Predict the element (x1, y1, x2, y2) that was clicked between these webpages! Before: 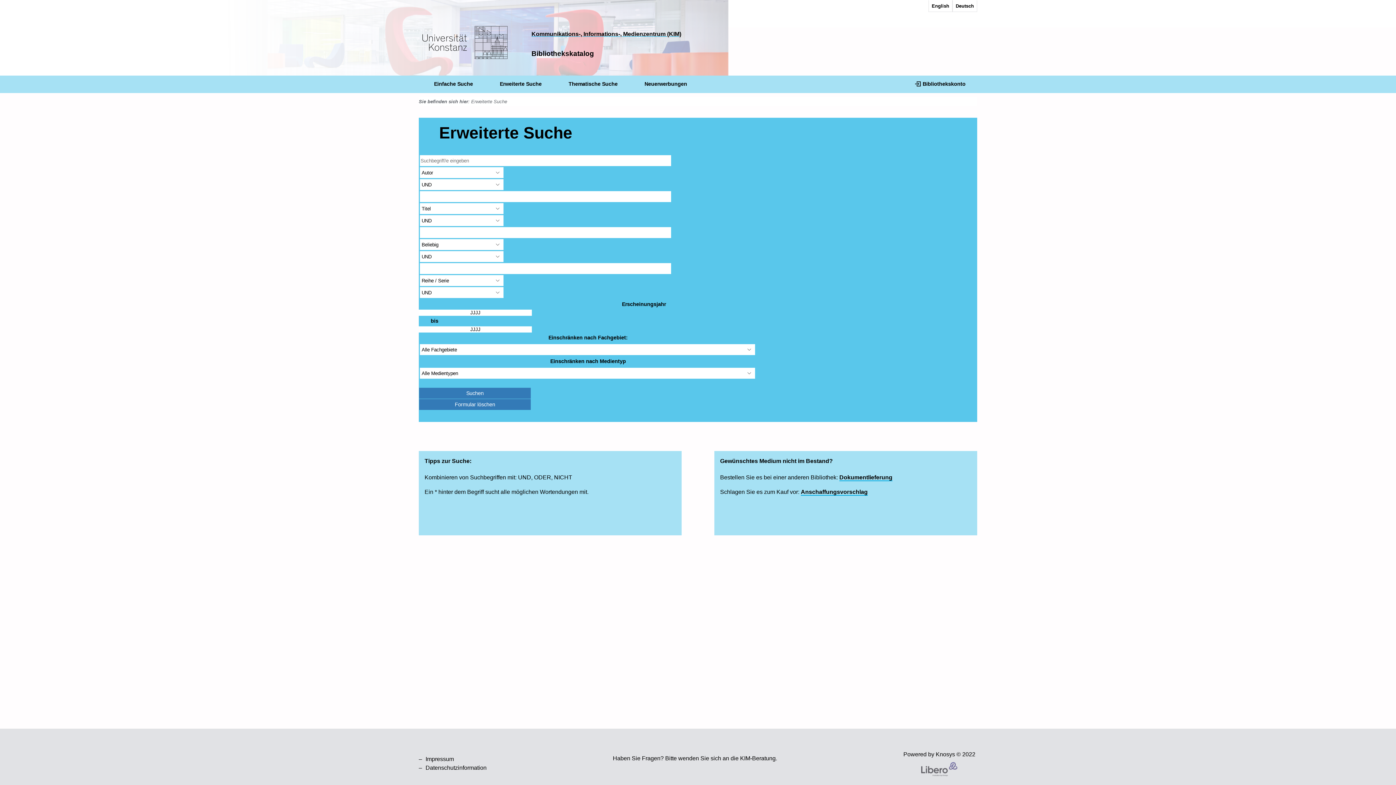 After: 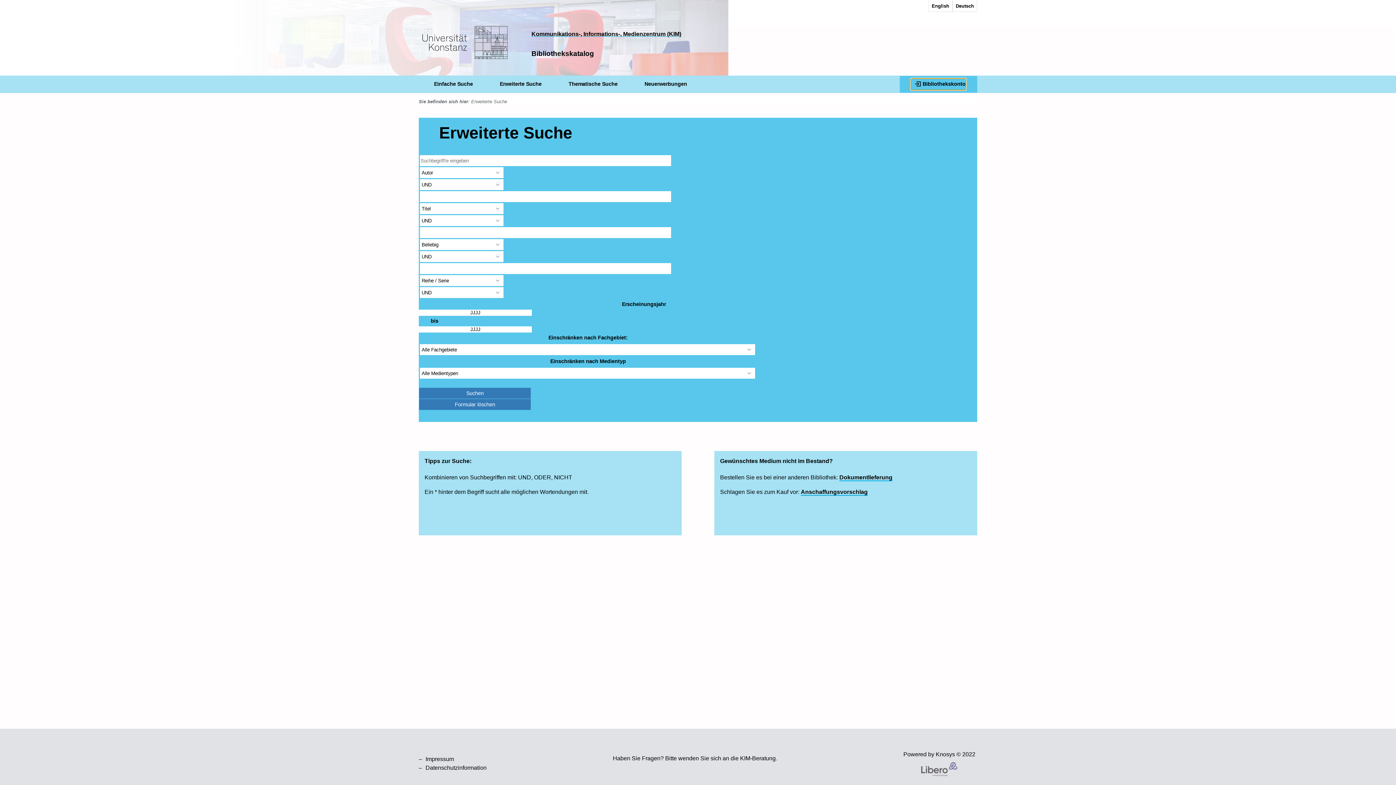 Action: bbox: (911, 78, 965, 89) label: Bibliothekskonto